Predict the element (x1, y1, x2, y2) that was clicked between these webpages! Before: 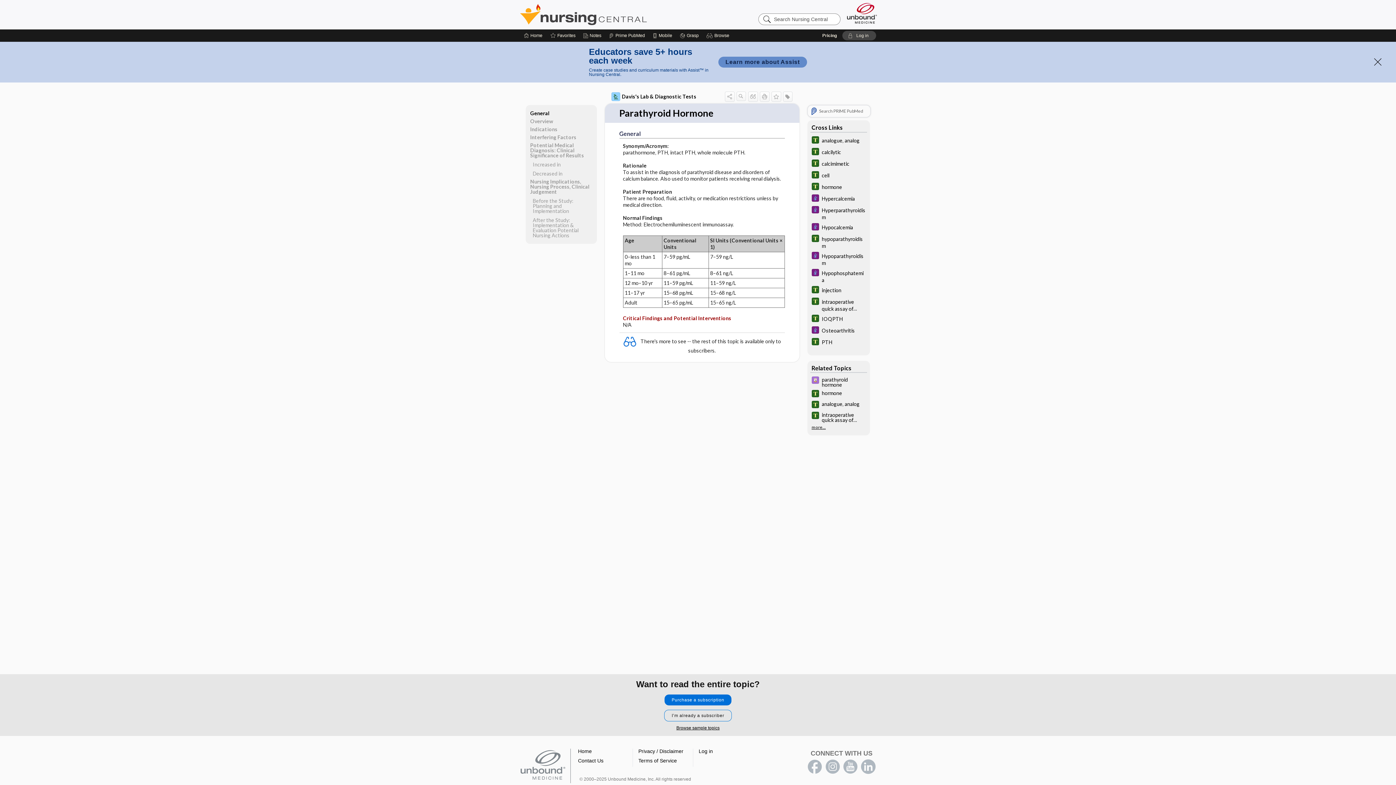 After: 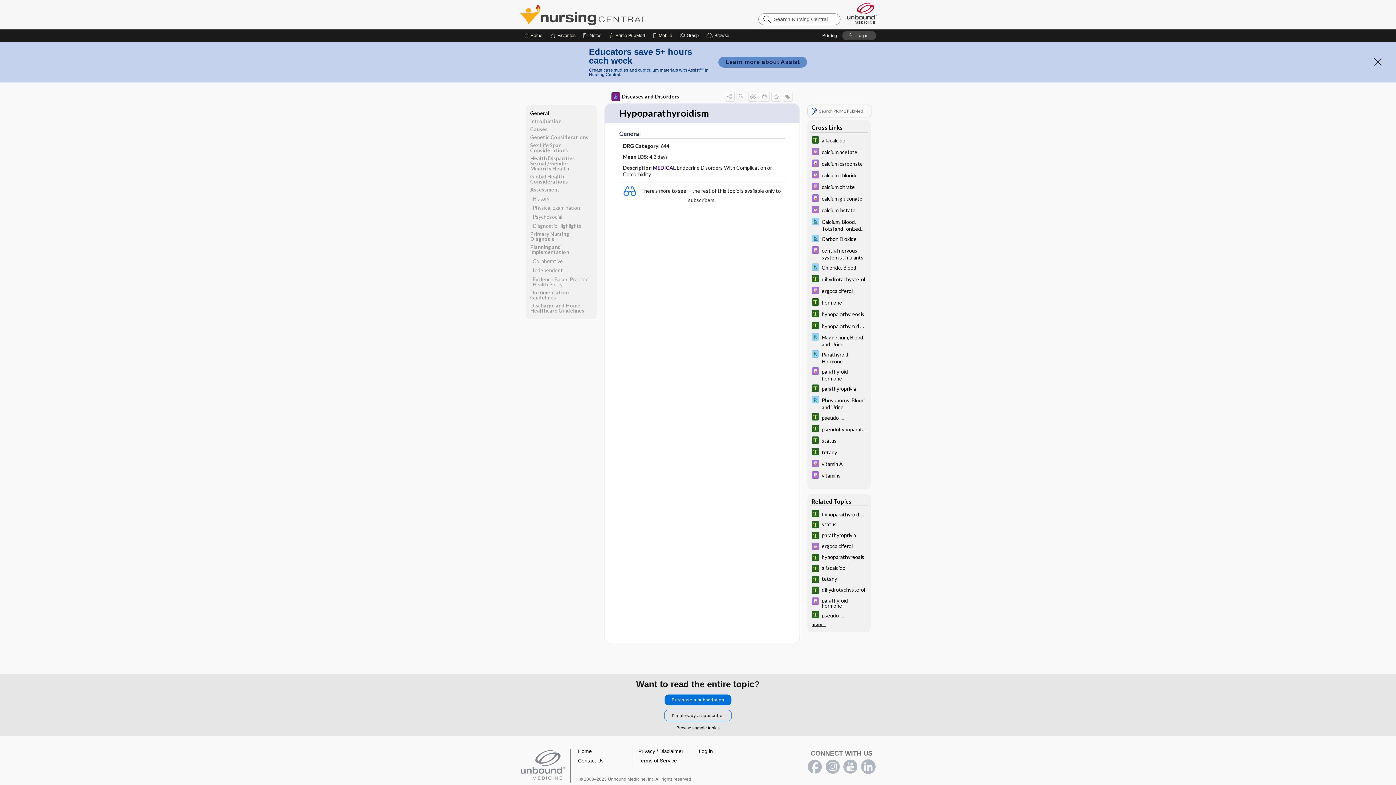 Action: label: Diseases and Disorders bbox: (807, 250, 870, 267)